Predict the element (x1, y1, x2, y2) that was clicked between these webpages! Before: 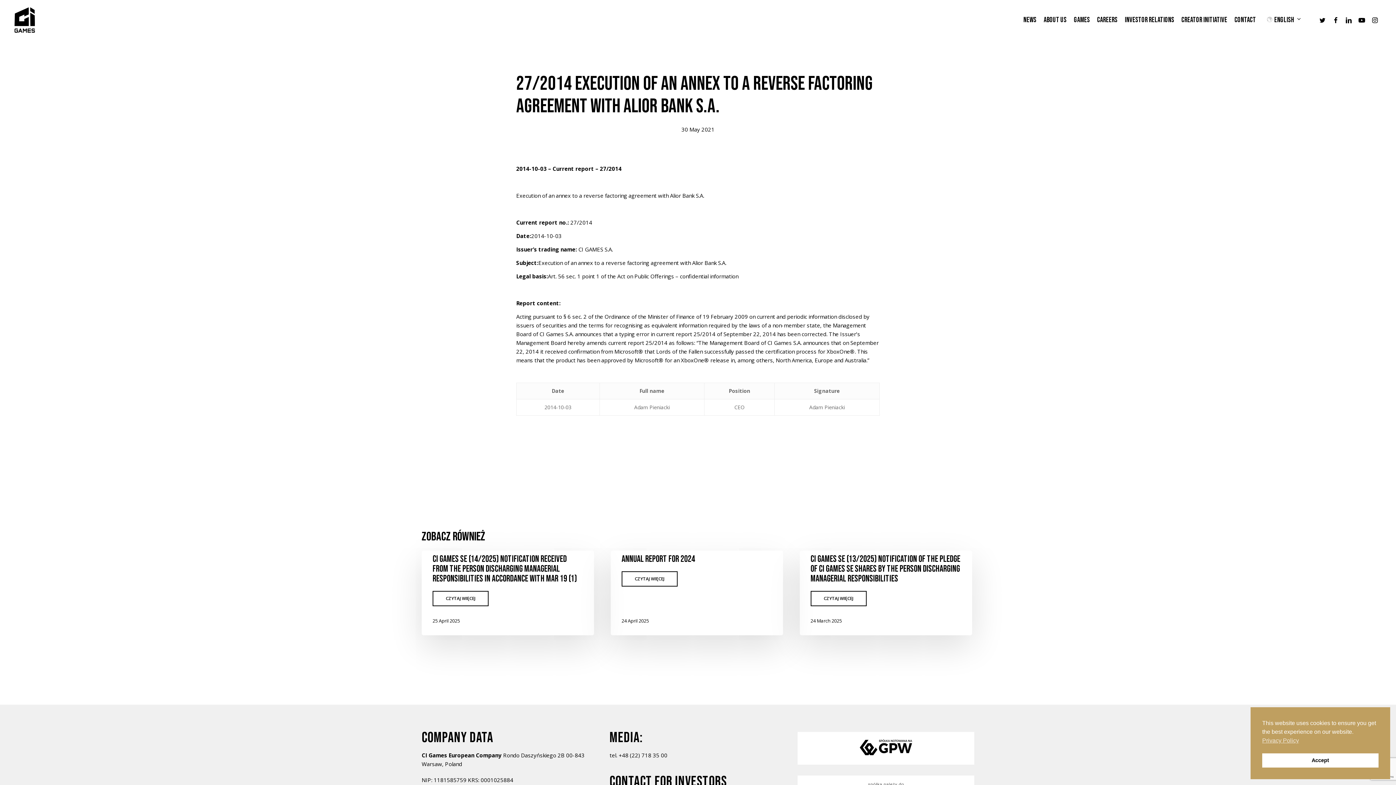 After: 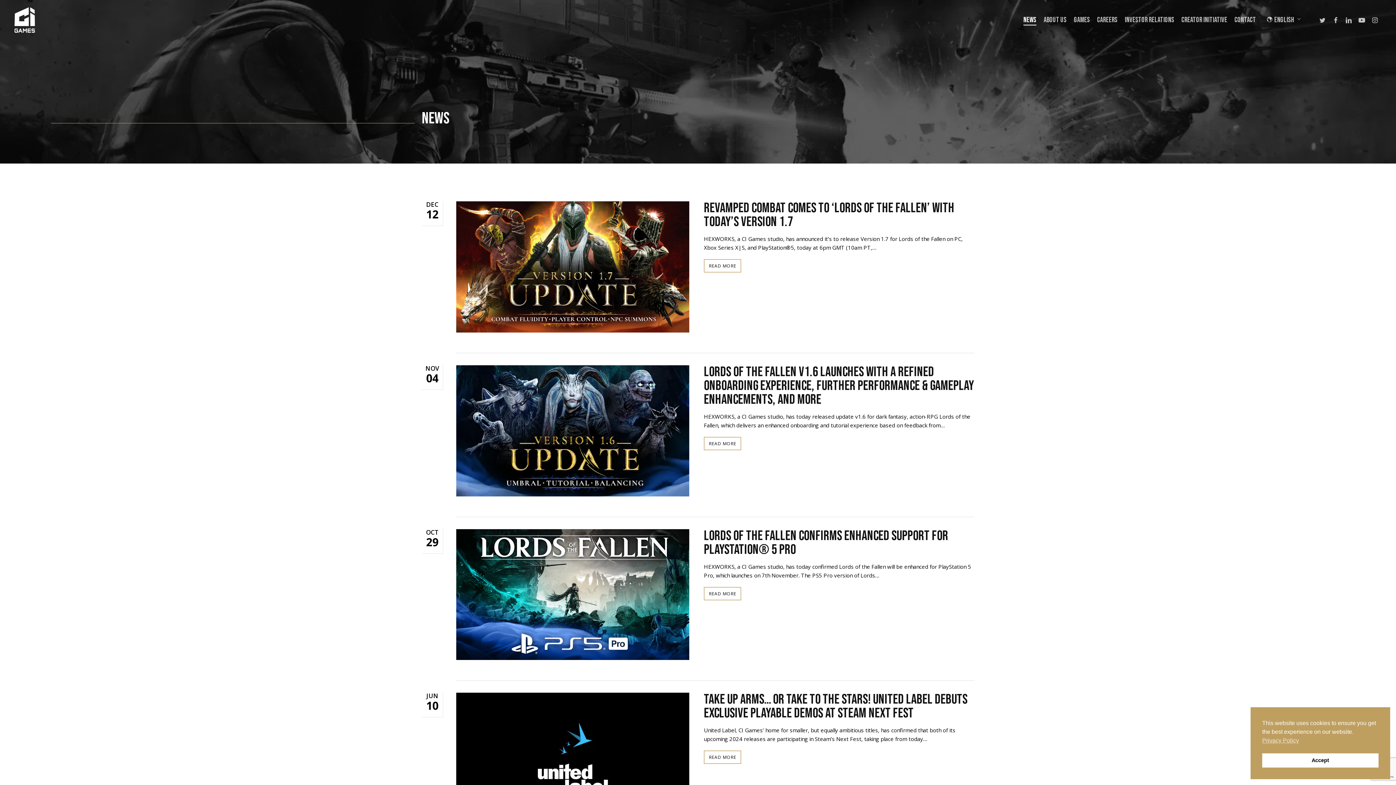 Action: bbox: (1023, 16, 1036, 23) label: News